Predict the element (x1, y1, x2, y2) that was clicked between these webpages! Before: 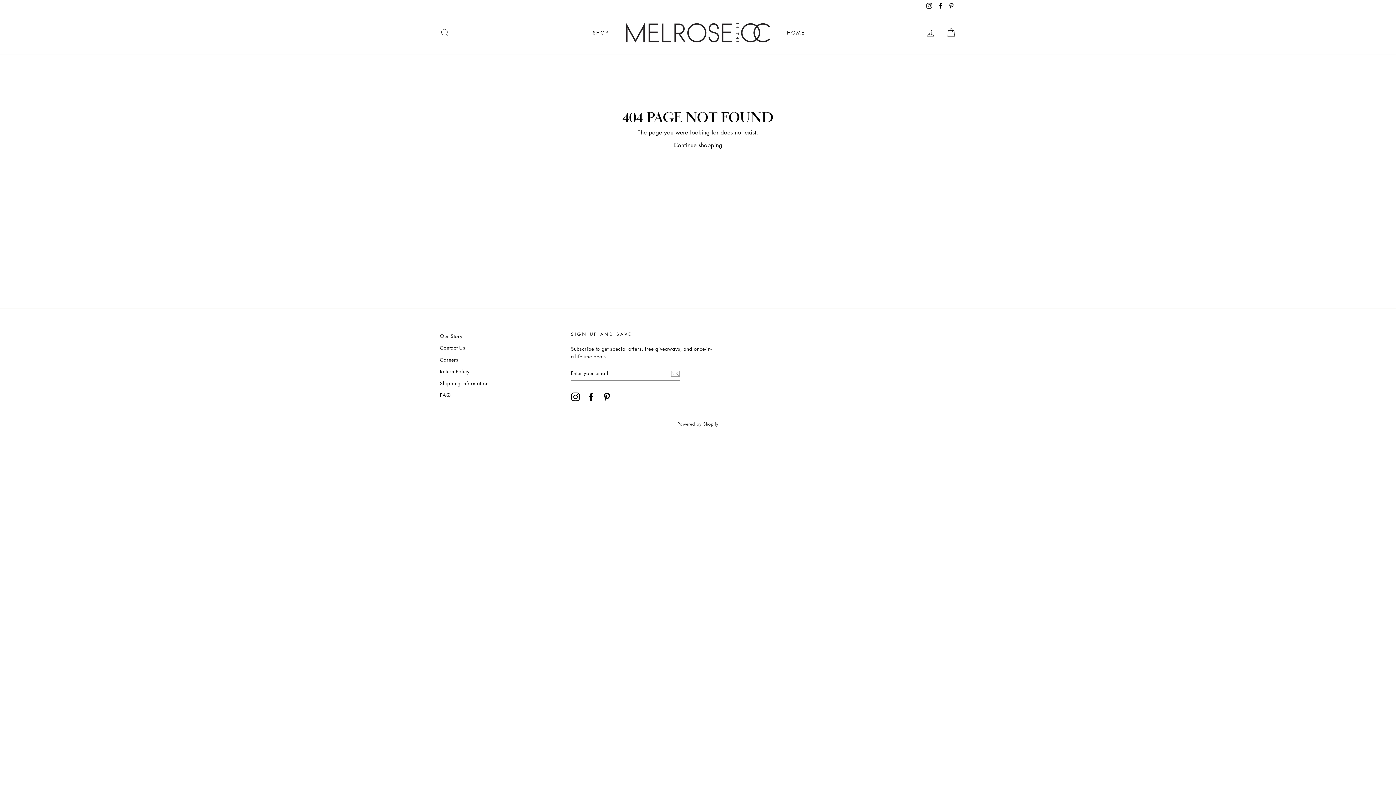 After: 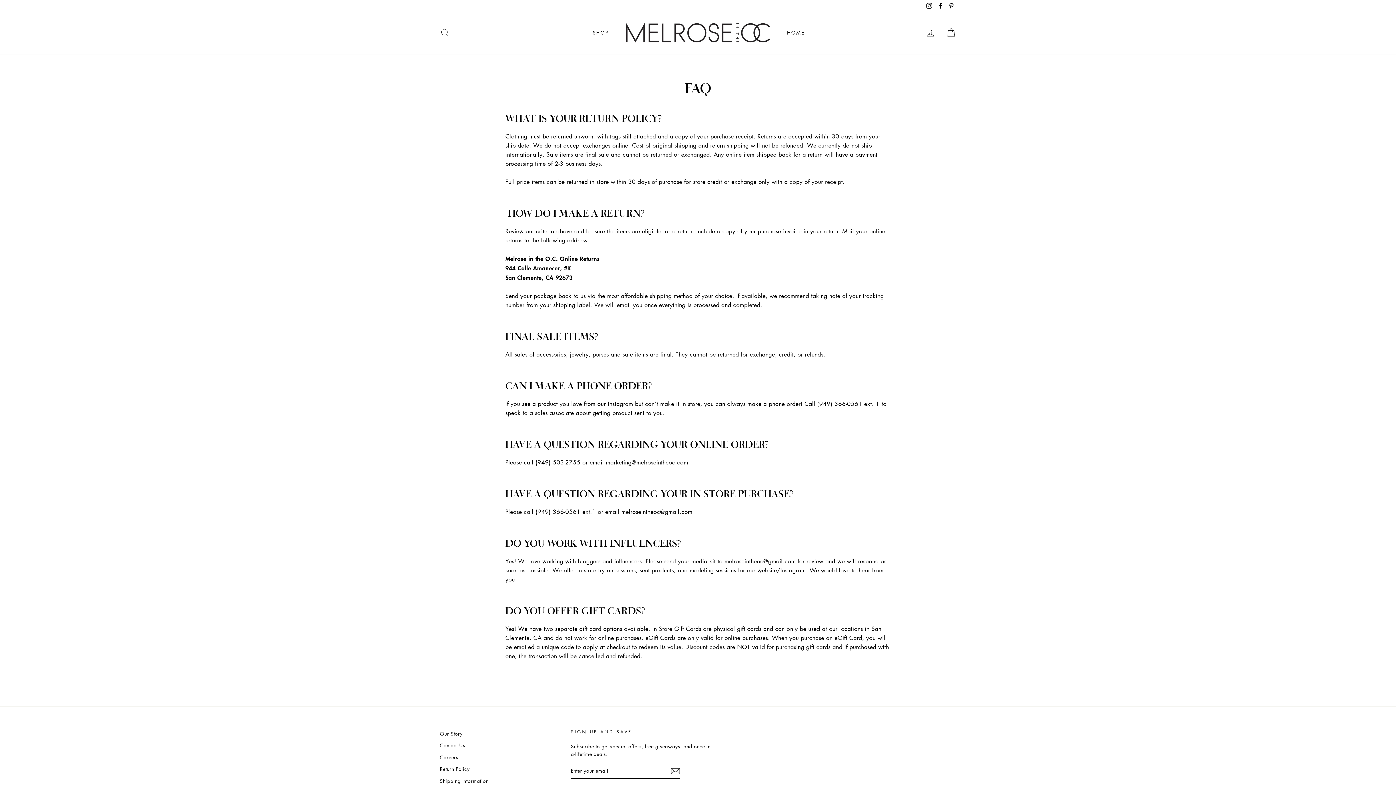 Action: bbox: (440, 389, 450, 400) label: FAQ